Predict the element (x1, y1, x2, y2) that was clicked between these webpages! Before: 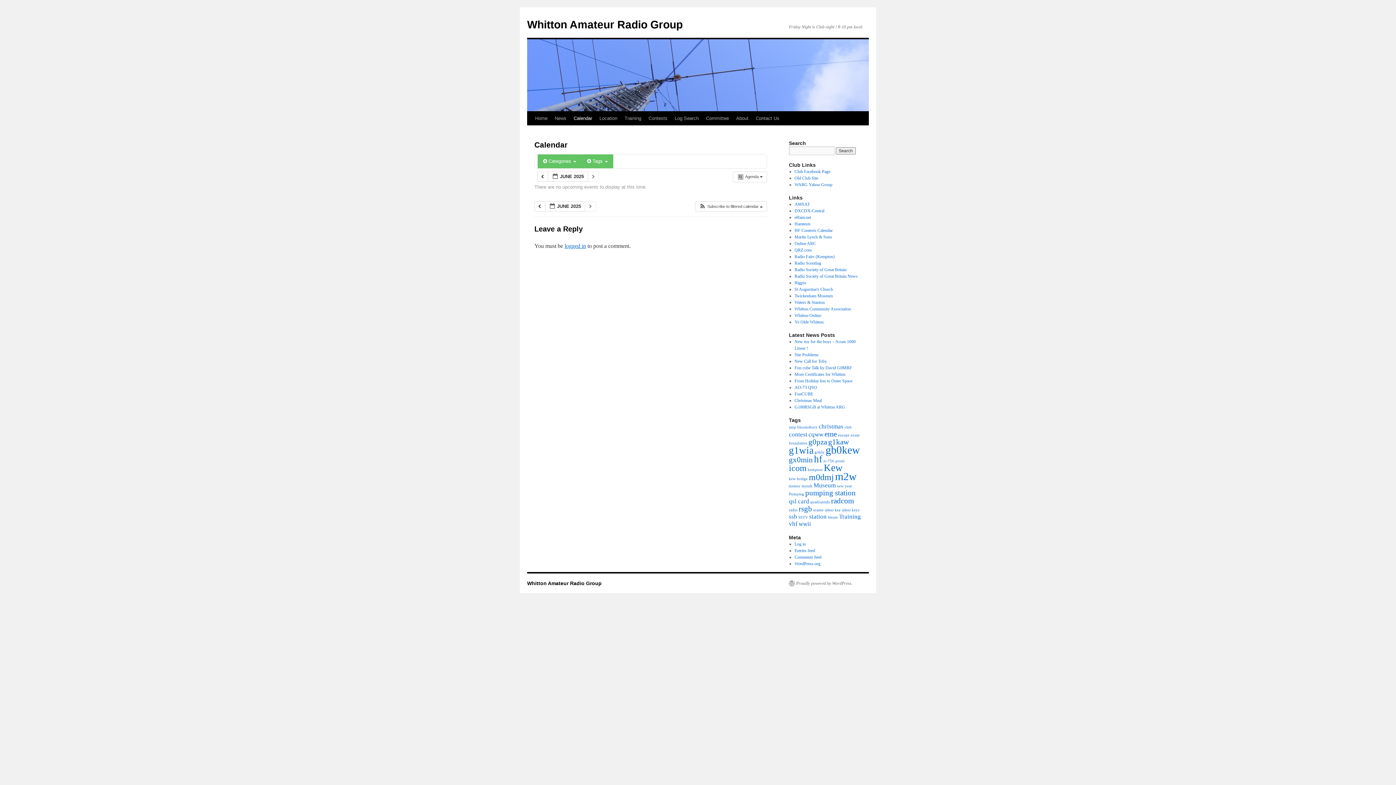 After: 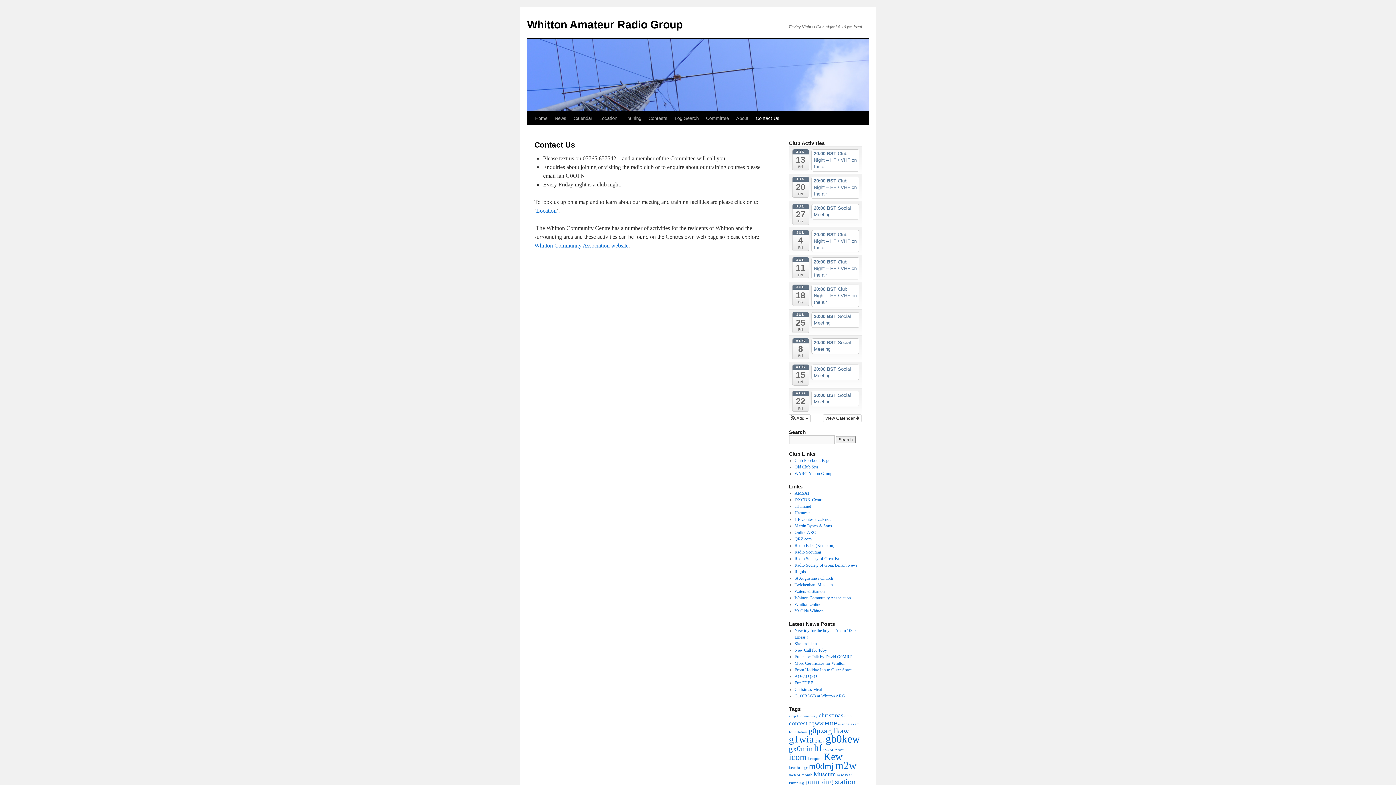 Action: bbox: (752, 111, 783, 125) label: Contact Us